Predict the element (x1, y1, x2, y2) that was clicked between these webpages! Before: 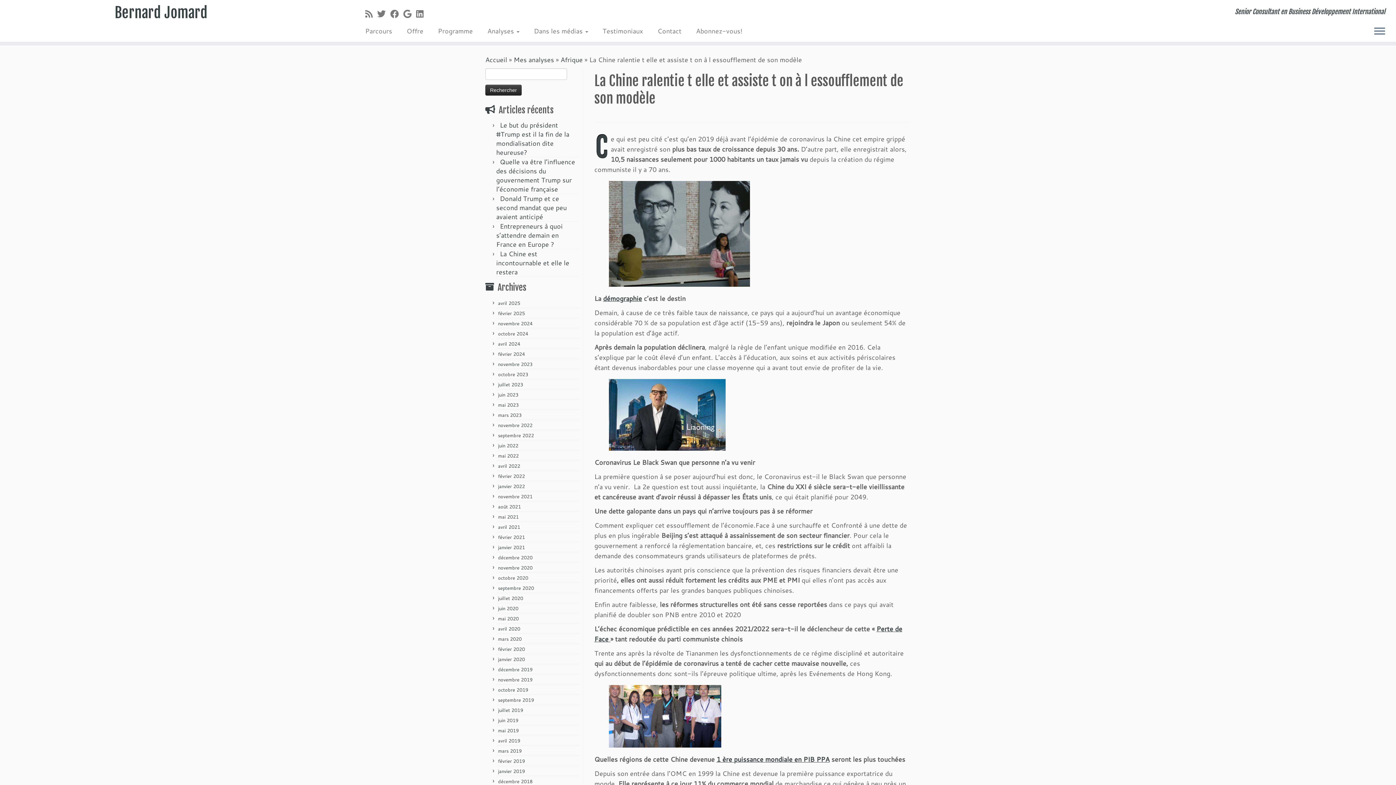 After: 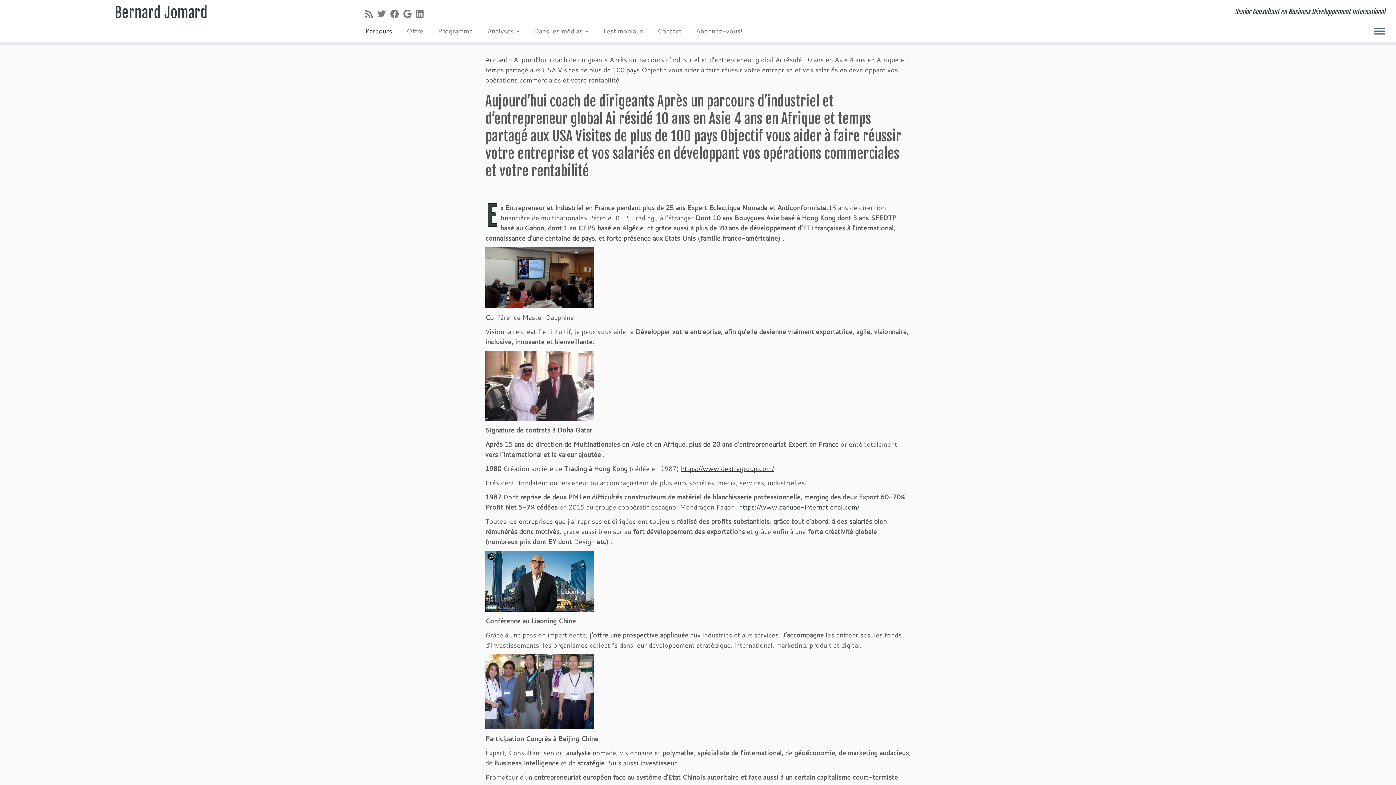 Action: label: Parcours bbox: (363, 24, 399, 37)